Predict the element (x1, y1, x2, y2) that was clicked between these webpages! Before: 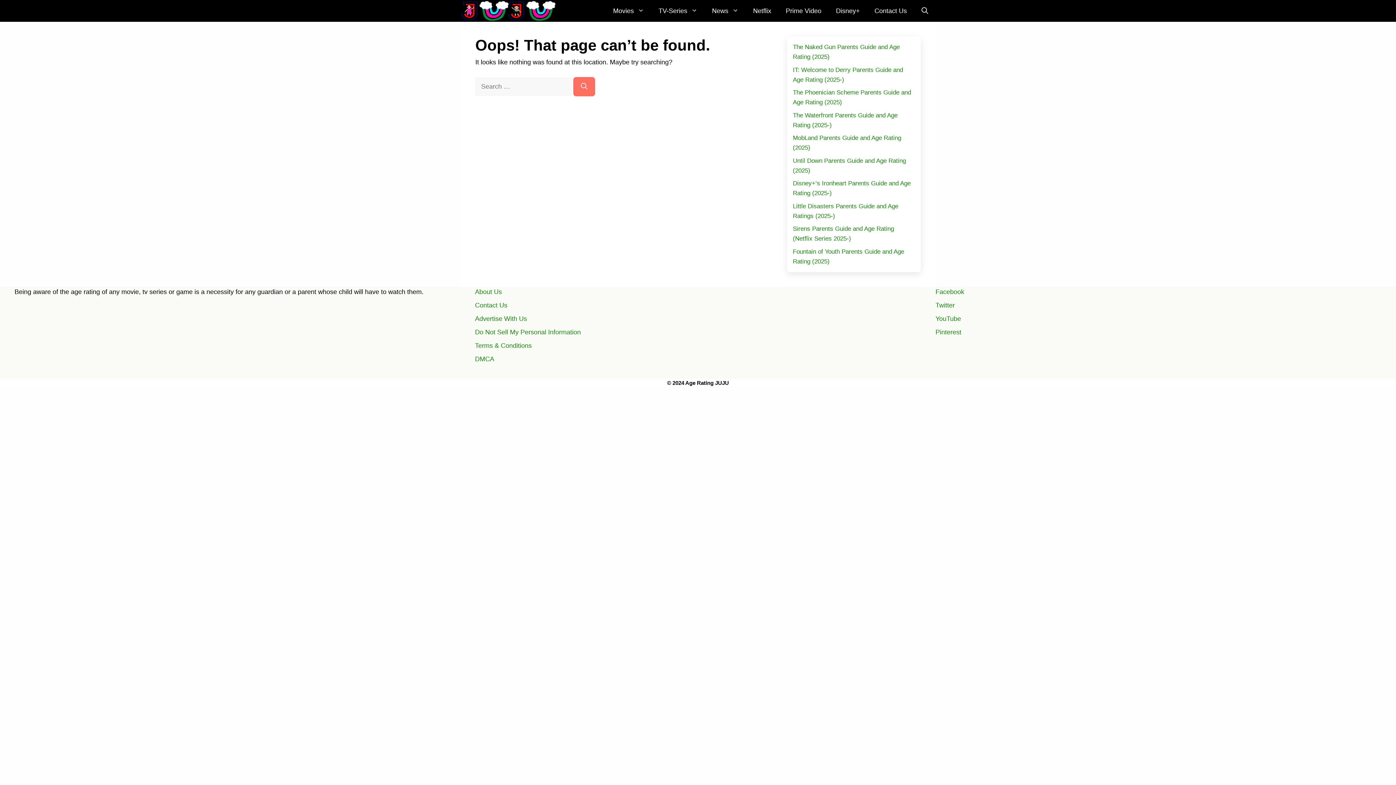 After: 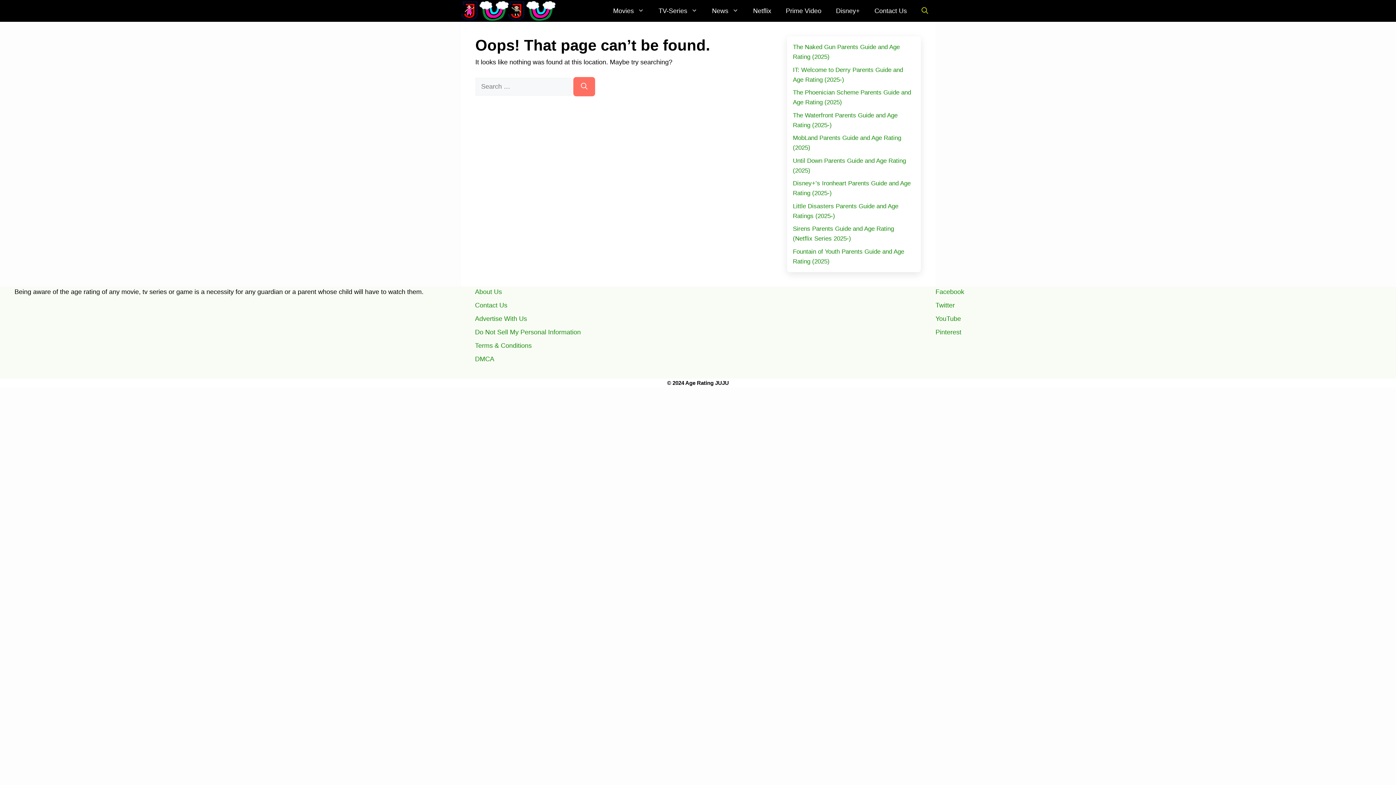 Action: label: Open search bbox: (914, 0, 935, 21)